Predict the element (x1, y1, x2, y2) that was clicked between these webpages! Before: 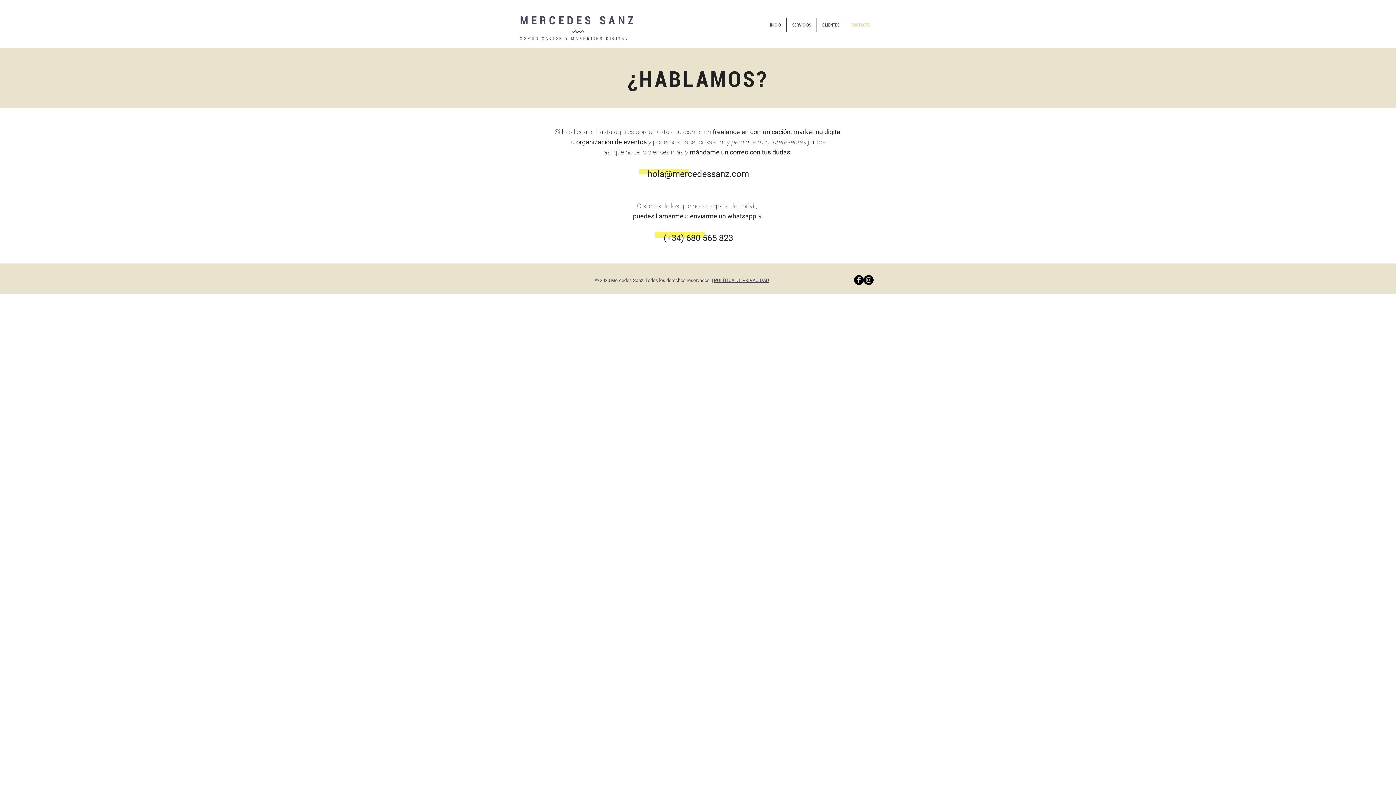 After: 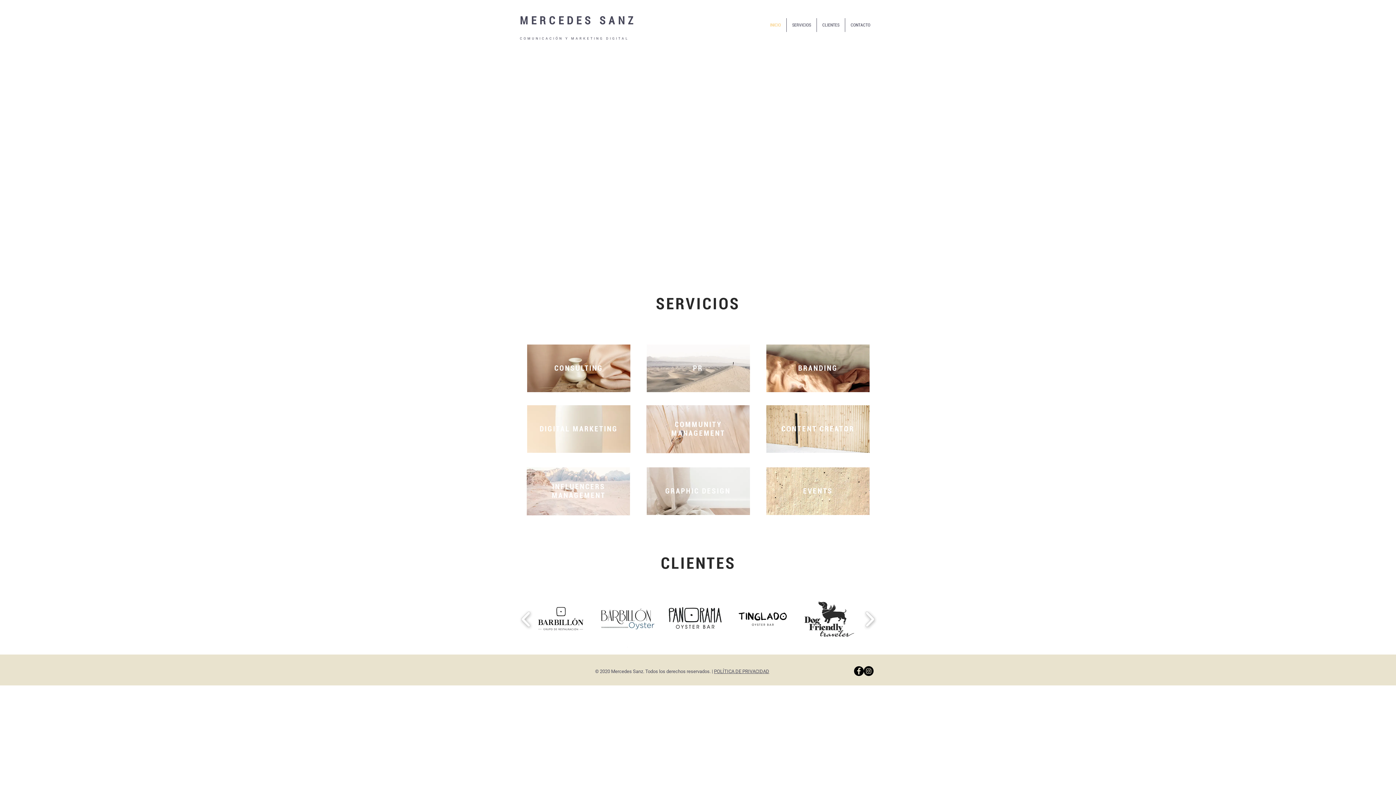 Action: label: INICIO bbox: (764, 18, 786, 32)